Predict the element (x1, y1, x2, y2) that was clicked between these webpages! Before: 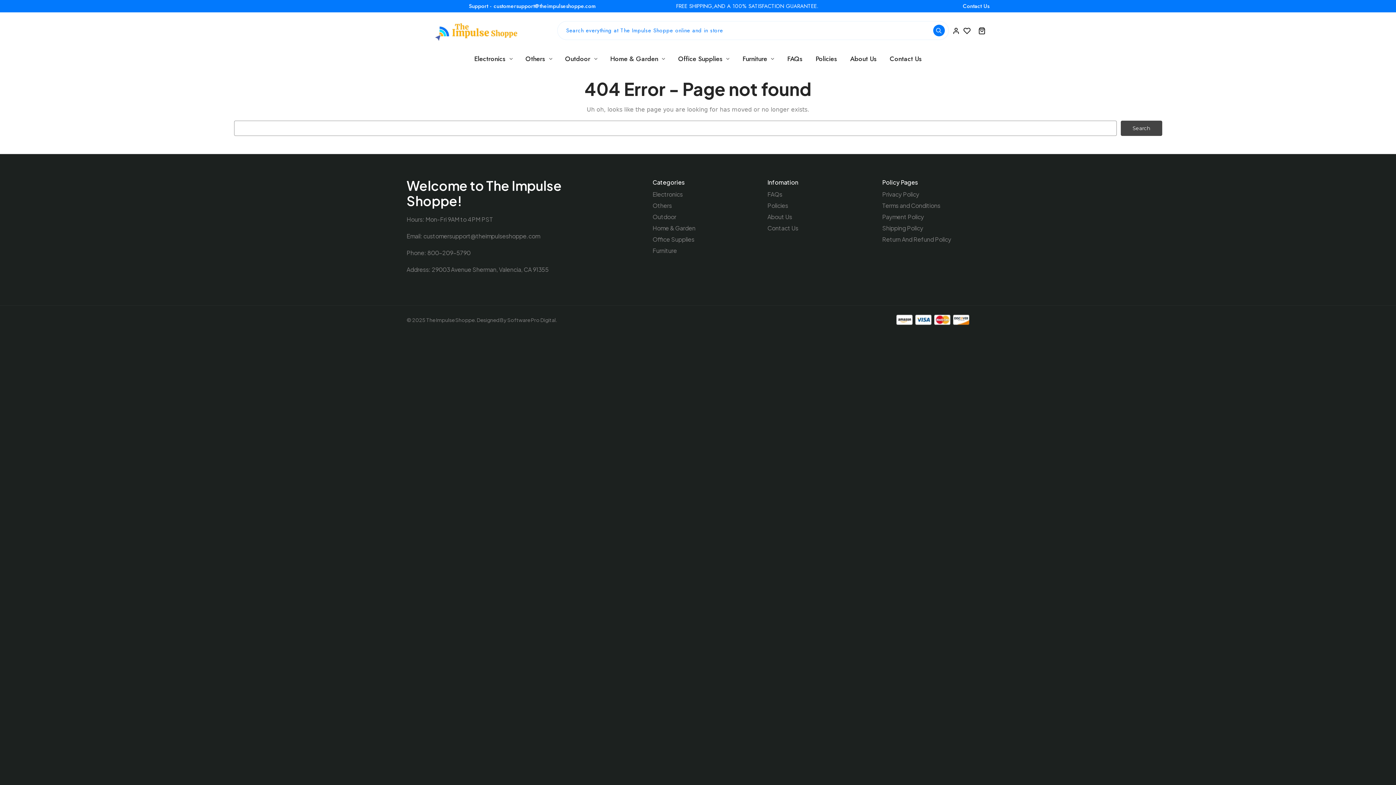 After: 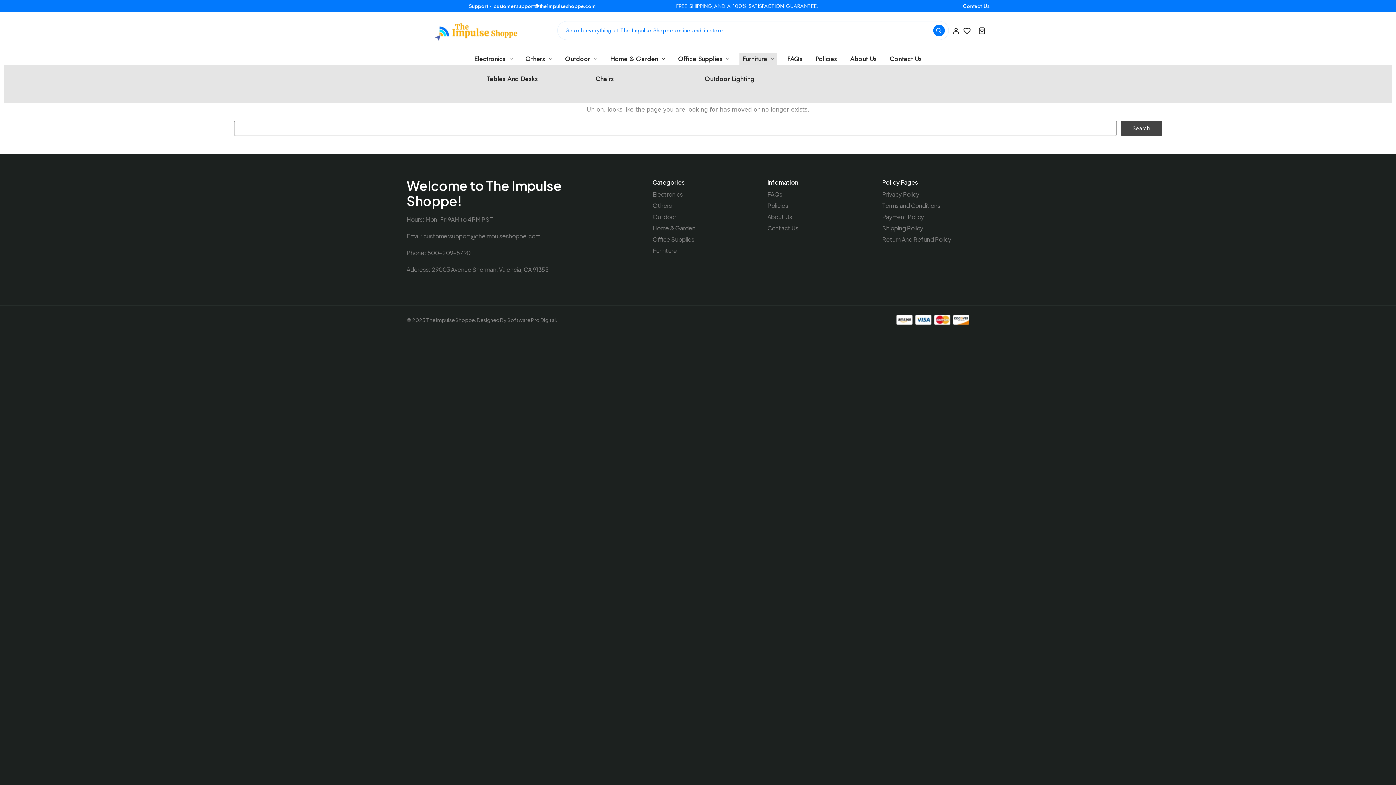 Action: label: Furniture bbox: (739, 52, 777, 65)